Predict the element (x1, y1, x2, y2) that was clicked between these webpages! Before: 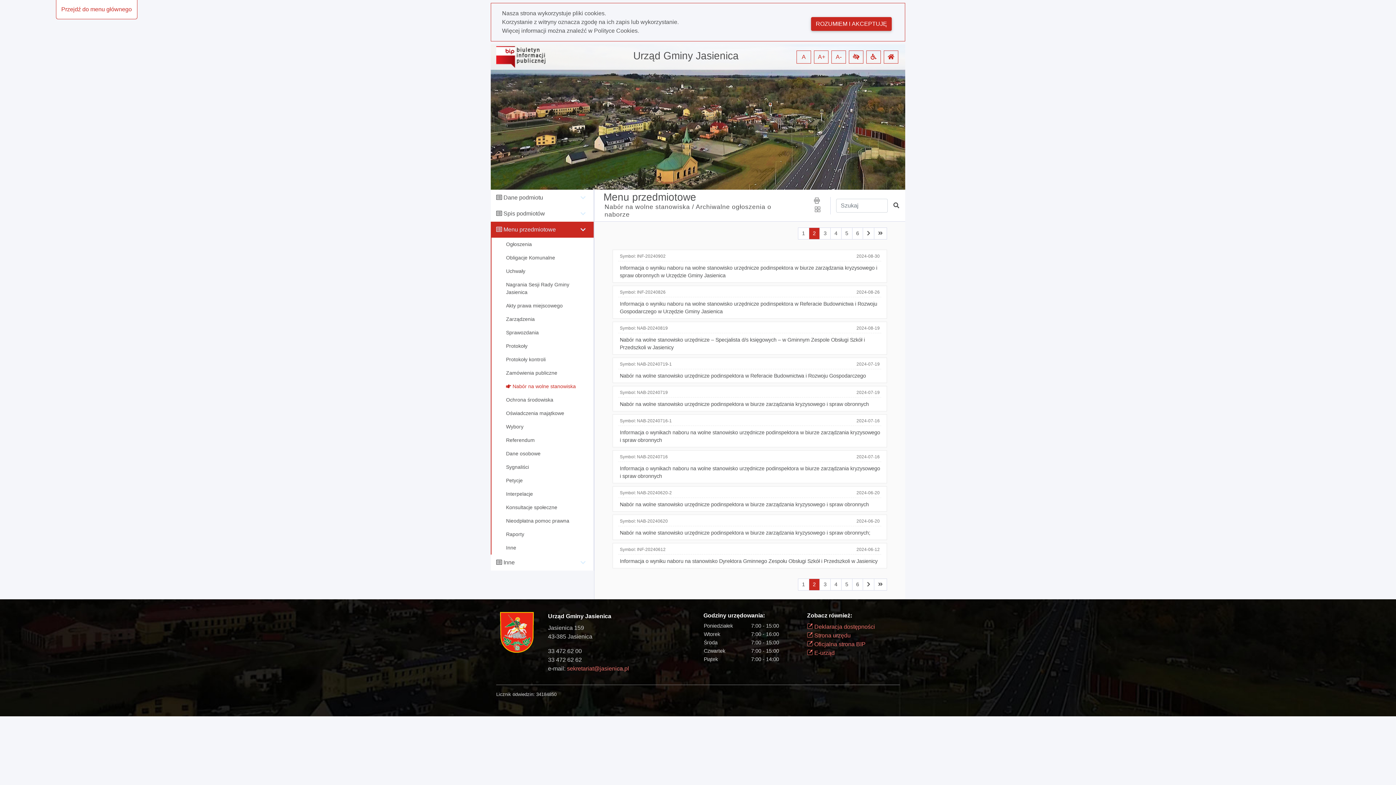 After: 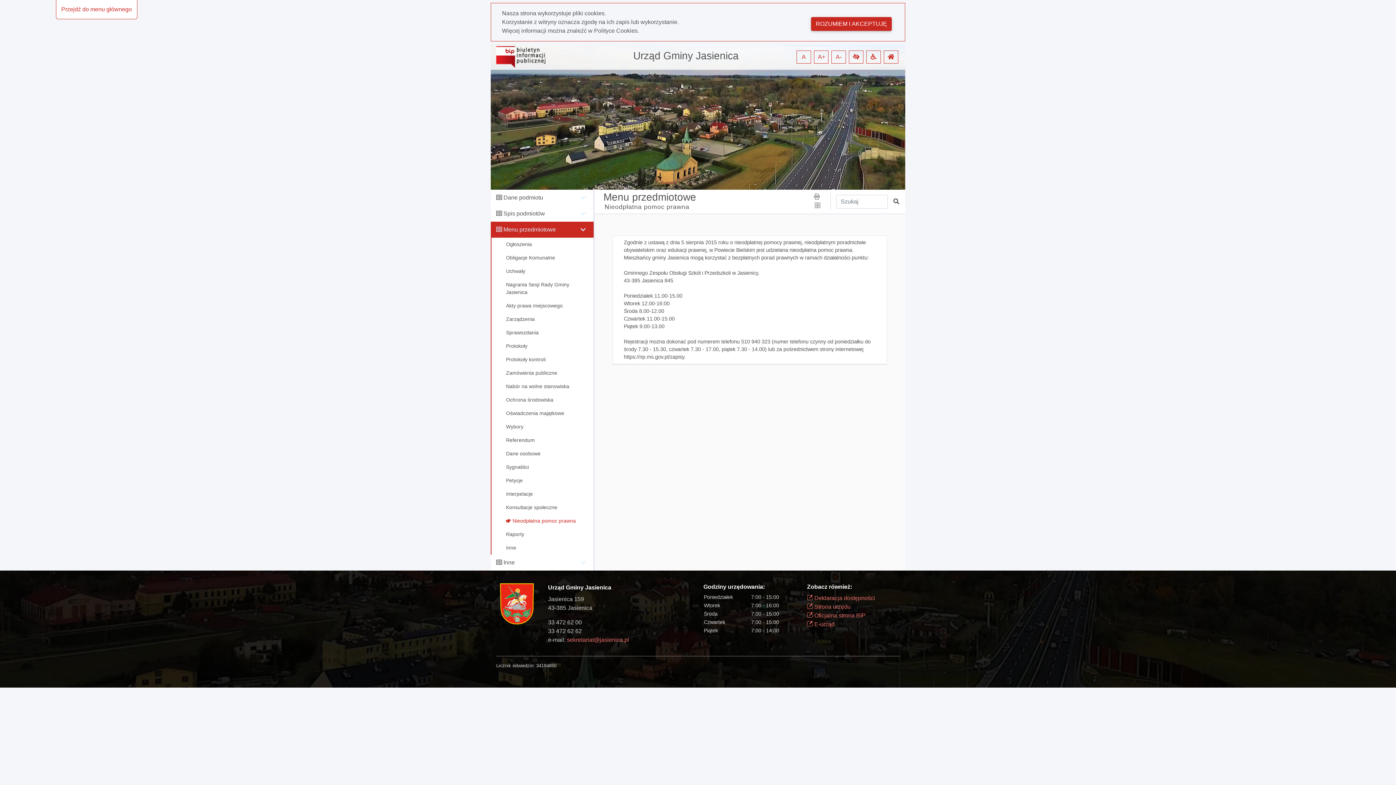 Action: bbox: (491, 514, 593, 528) label: Nieodpłatna pomoc prawna